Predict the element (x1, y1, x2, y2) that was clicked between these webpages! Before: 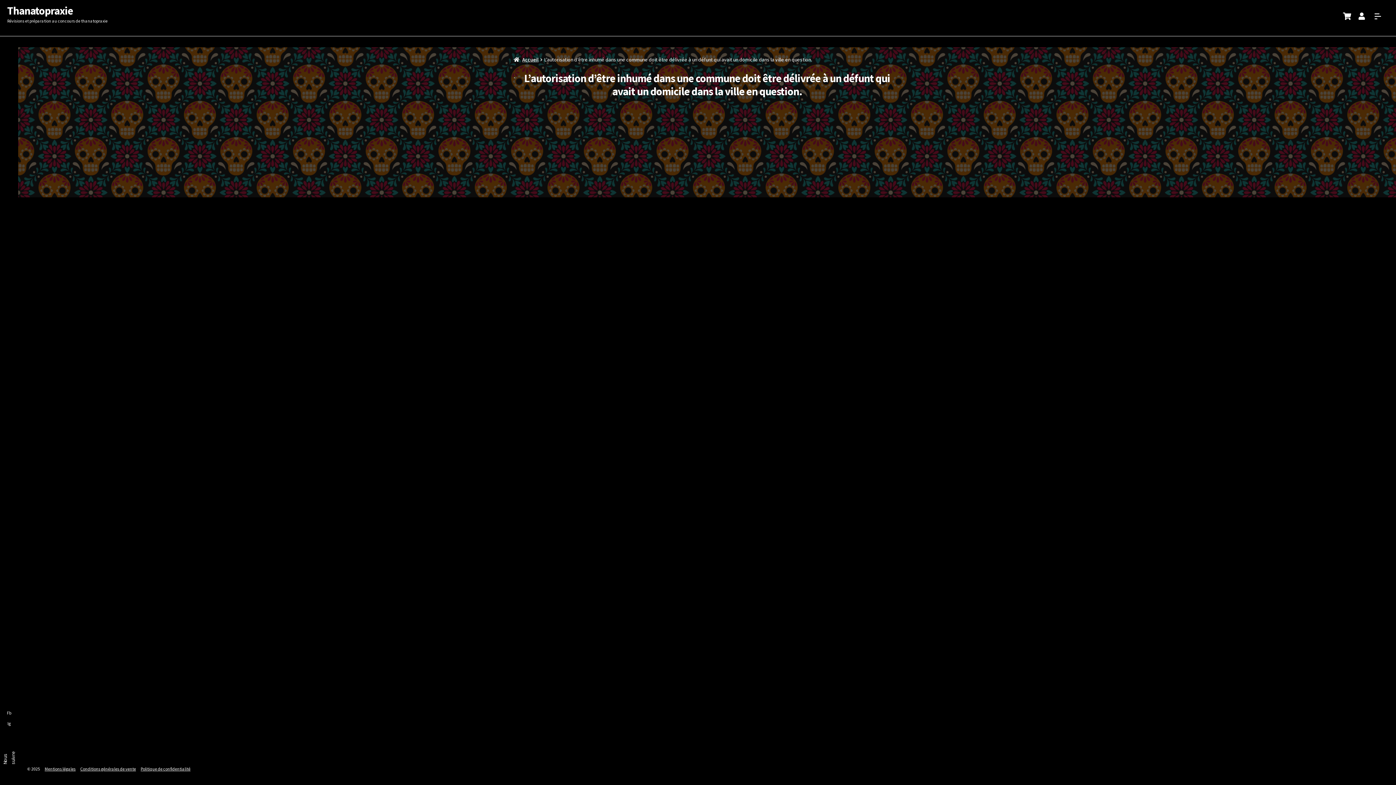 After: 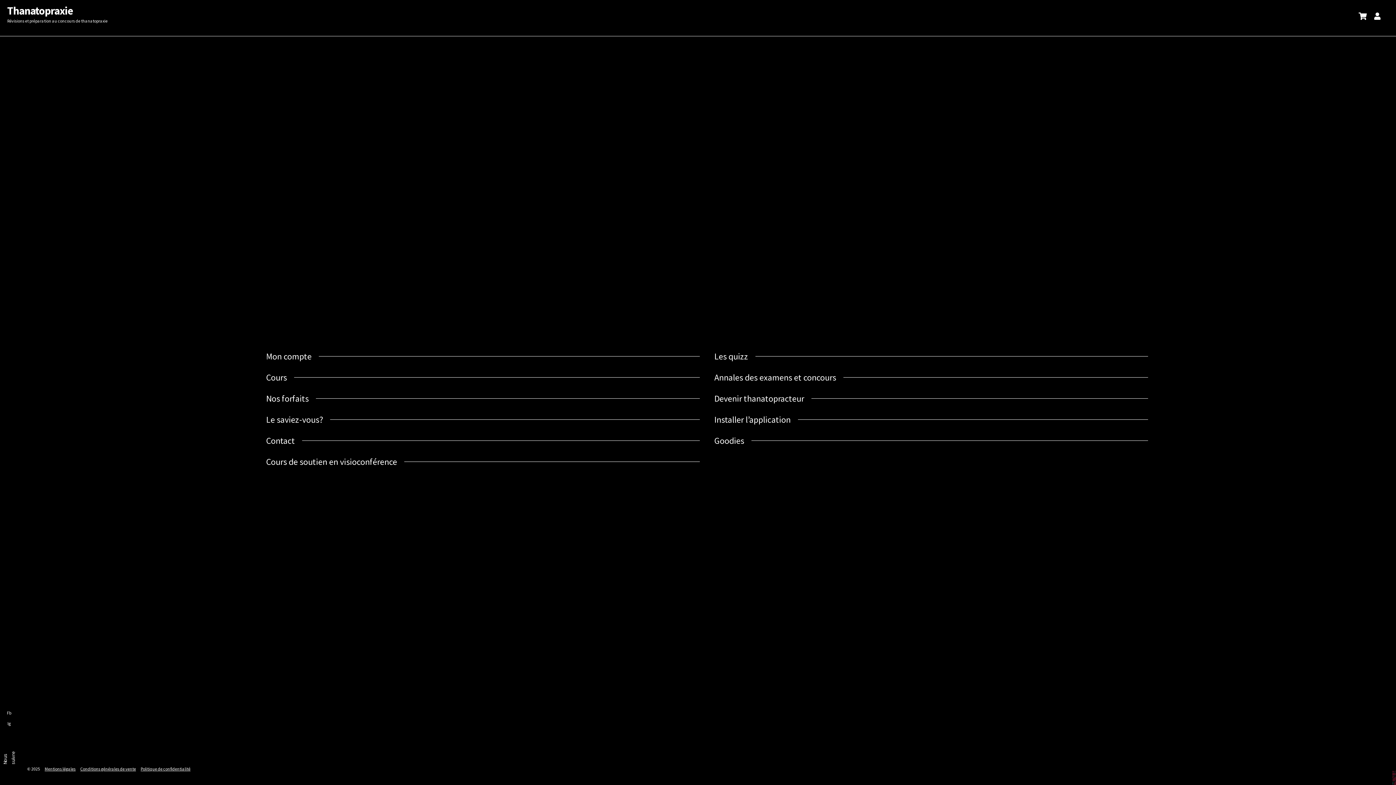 Action: bbox: (513, 56, 538, 62) label: Accueil